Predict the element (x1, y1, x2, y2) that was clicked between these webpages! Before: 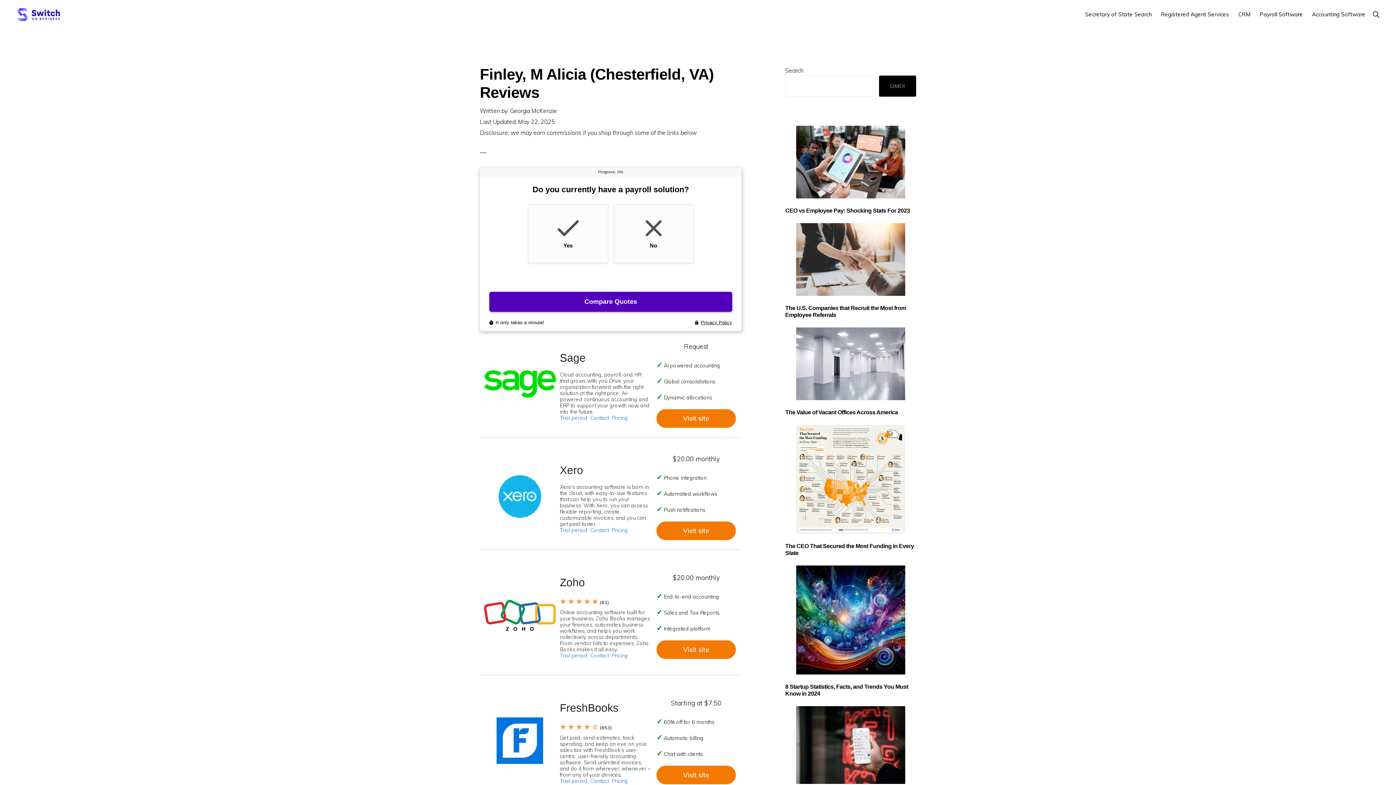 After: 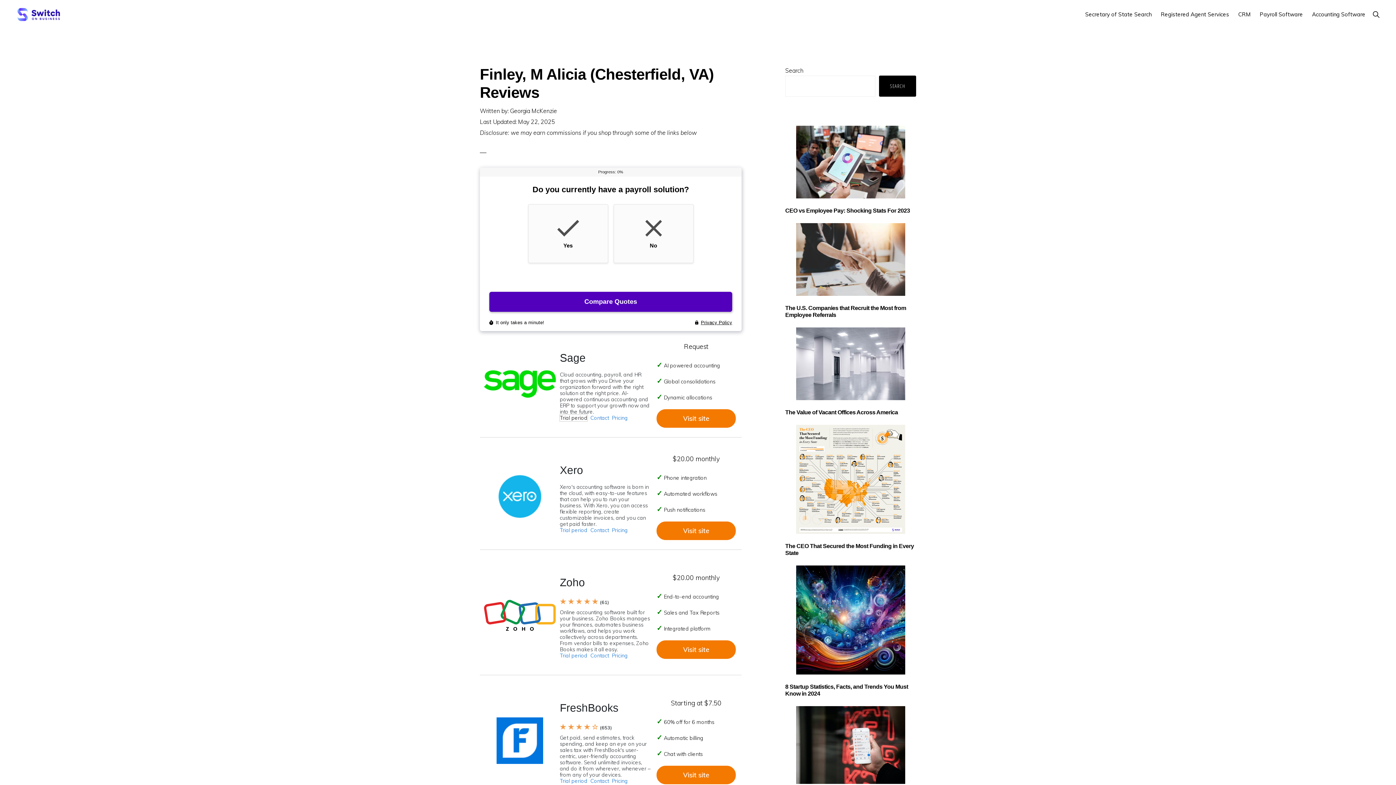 Action: bbox: (560, 414, 587, 421) label: Trial period